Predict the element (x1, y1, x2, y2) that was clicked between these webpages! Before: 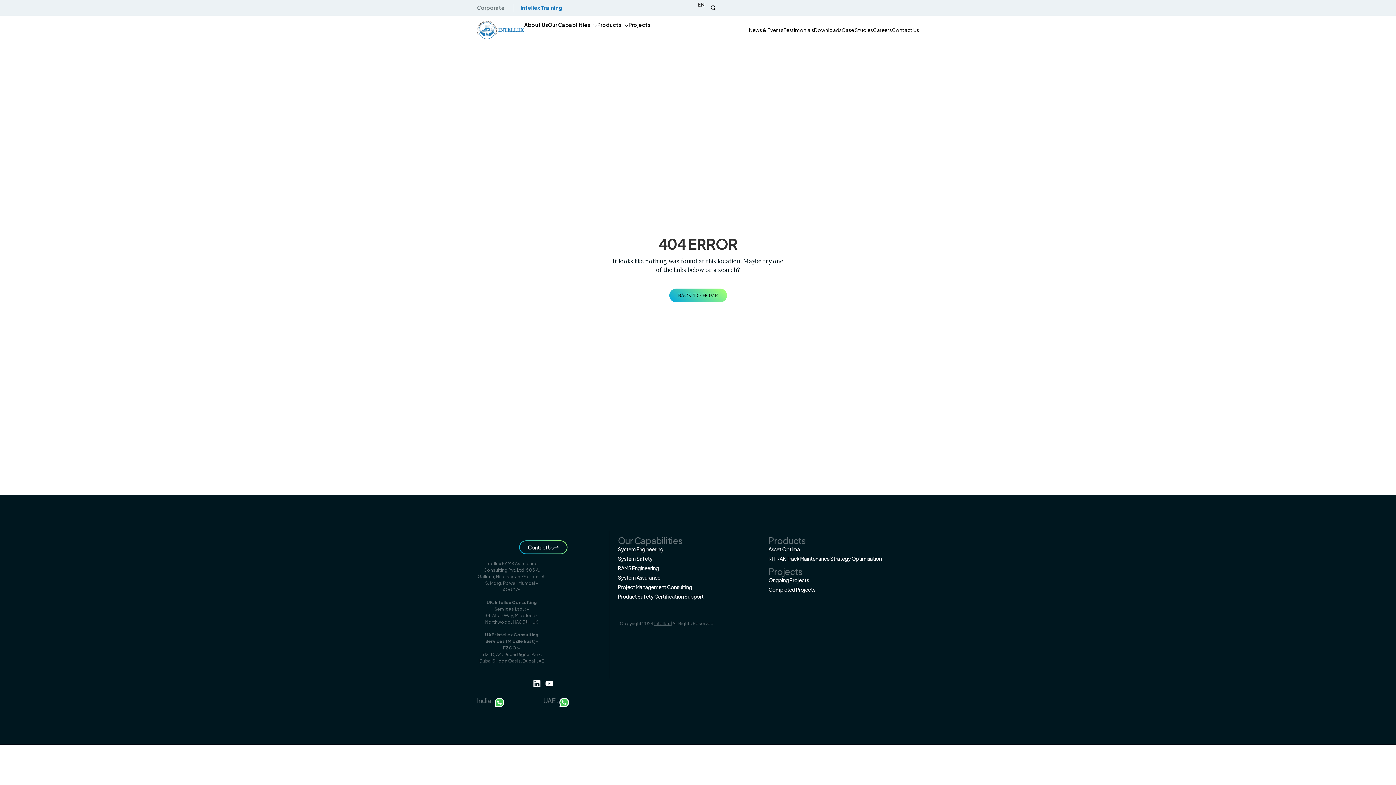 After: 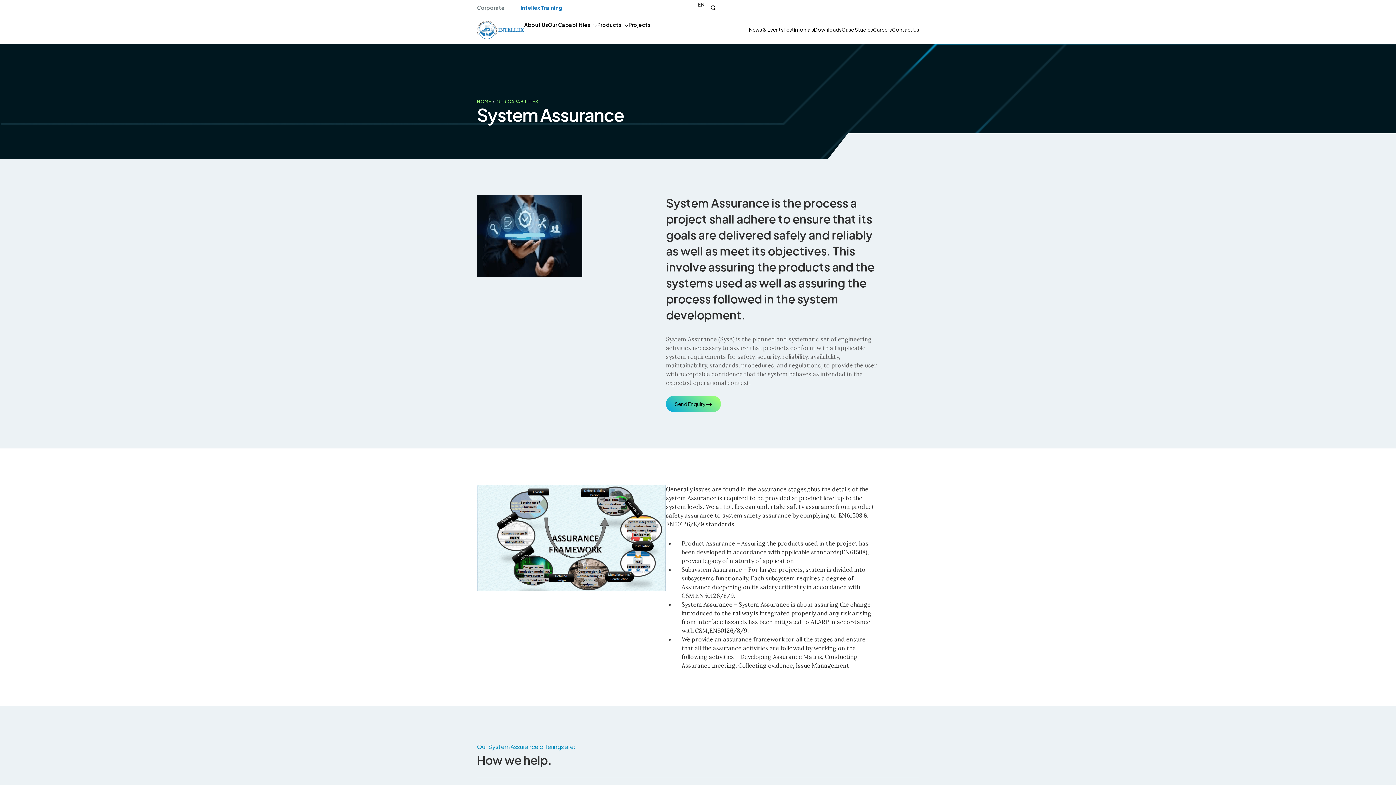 Action: bbox: (618, 574, 660, 581) label: System Assurance